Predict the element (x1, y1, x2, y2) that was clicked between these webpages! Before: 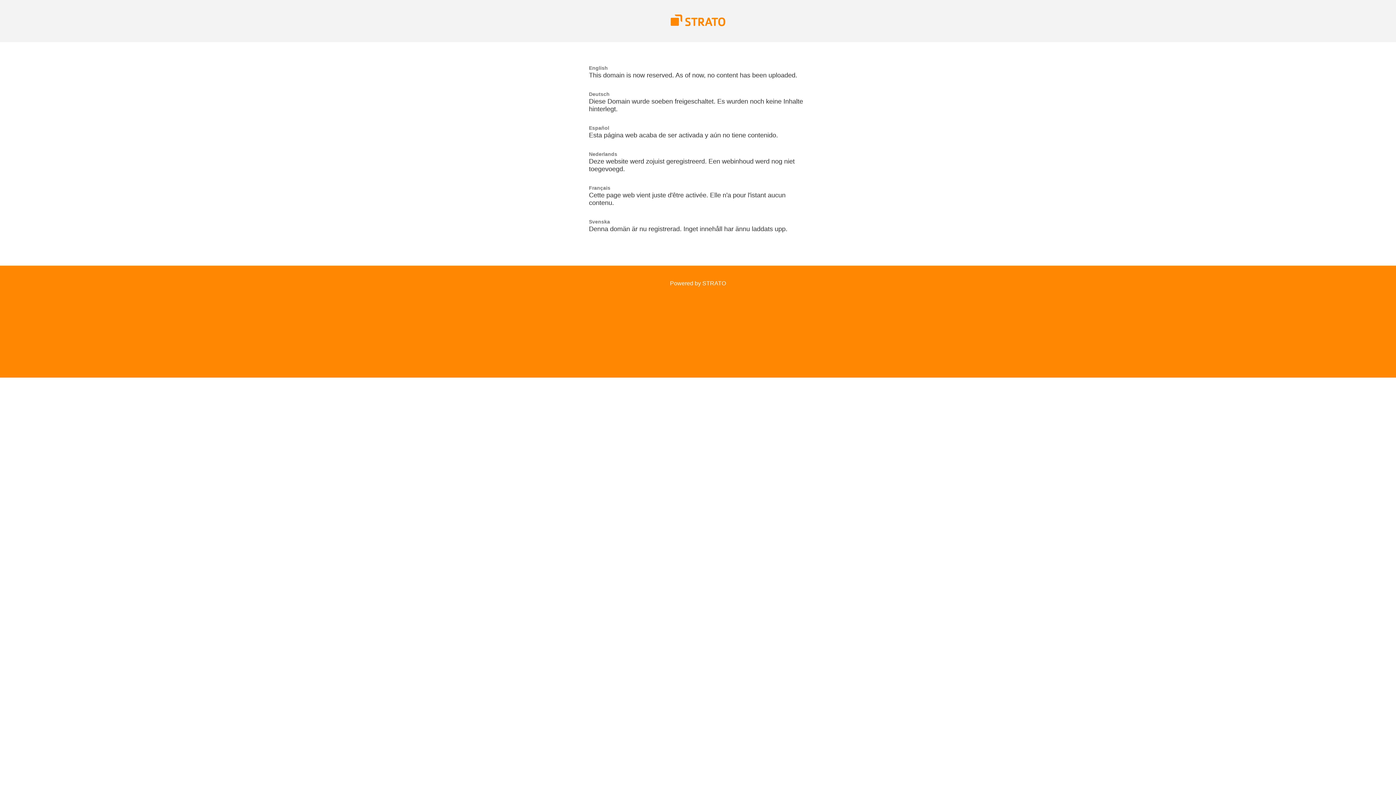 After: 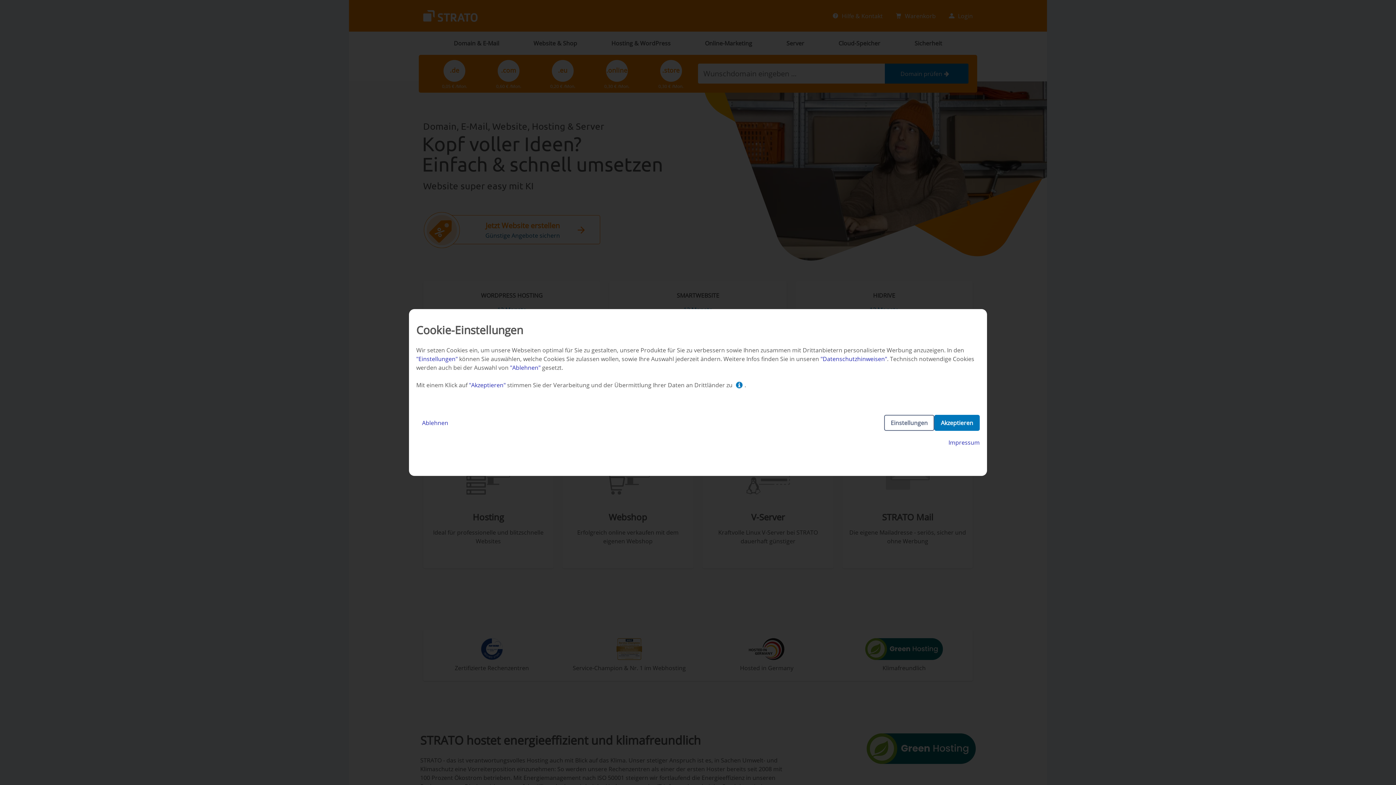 Action: label: Powered by STRATO bbox: (670, 280, 726, 286)